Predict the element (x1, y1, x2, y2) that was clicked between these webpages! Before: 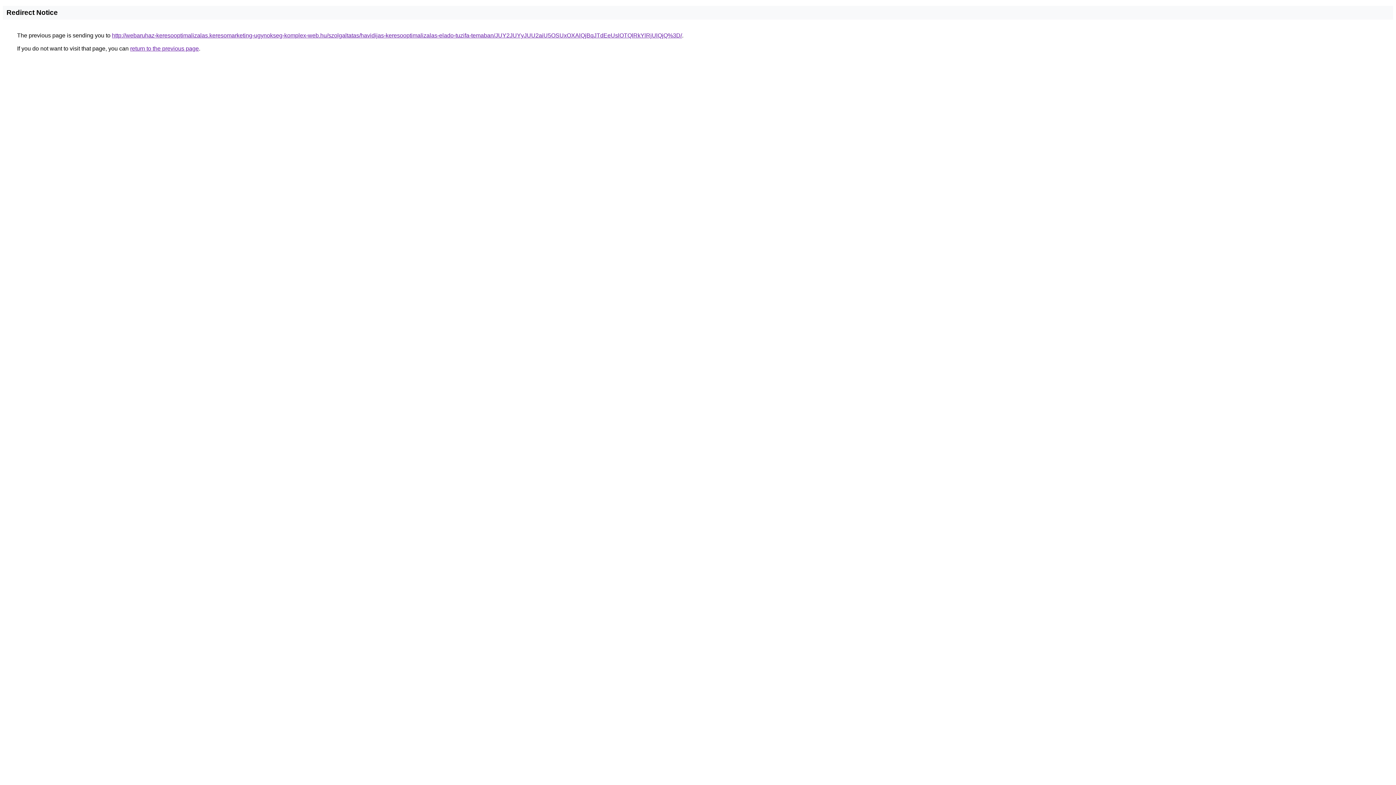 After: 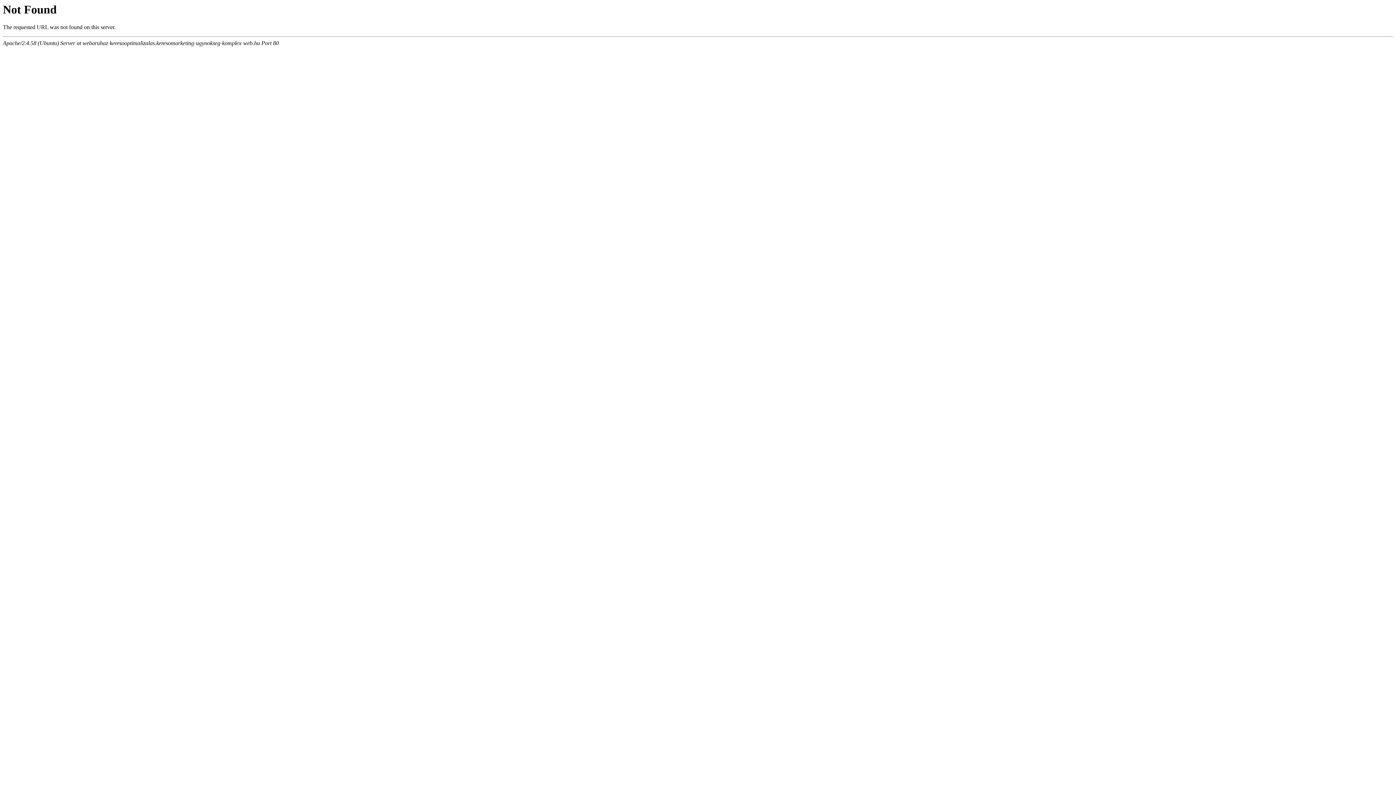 Action: bbox: (112, 32, 682, 38) label: http://webaruhaz-keresooptimalizalas.keresomarketing-ugynokseg-komplex-web.hu/szolgaltatas/havidijas-keresooptimalizalas-elado-tuzifa-temaban/JUY2JUYyJUU2aiU5OSUxOXAlQjBqJTdEeUslOTQlRkYlRjUlQjQ%3D/